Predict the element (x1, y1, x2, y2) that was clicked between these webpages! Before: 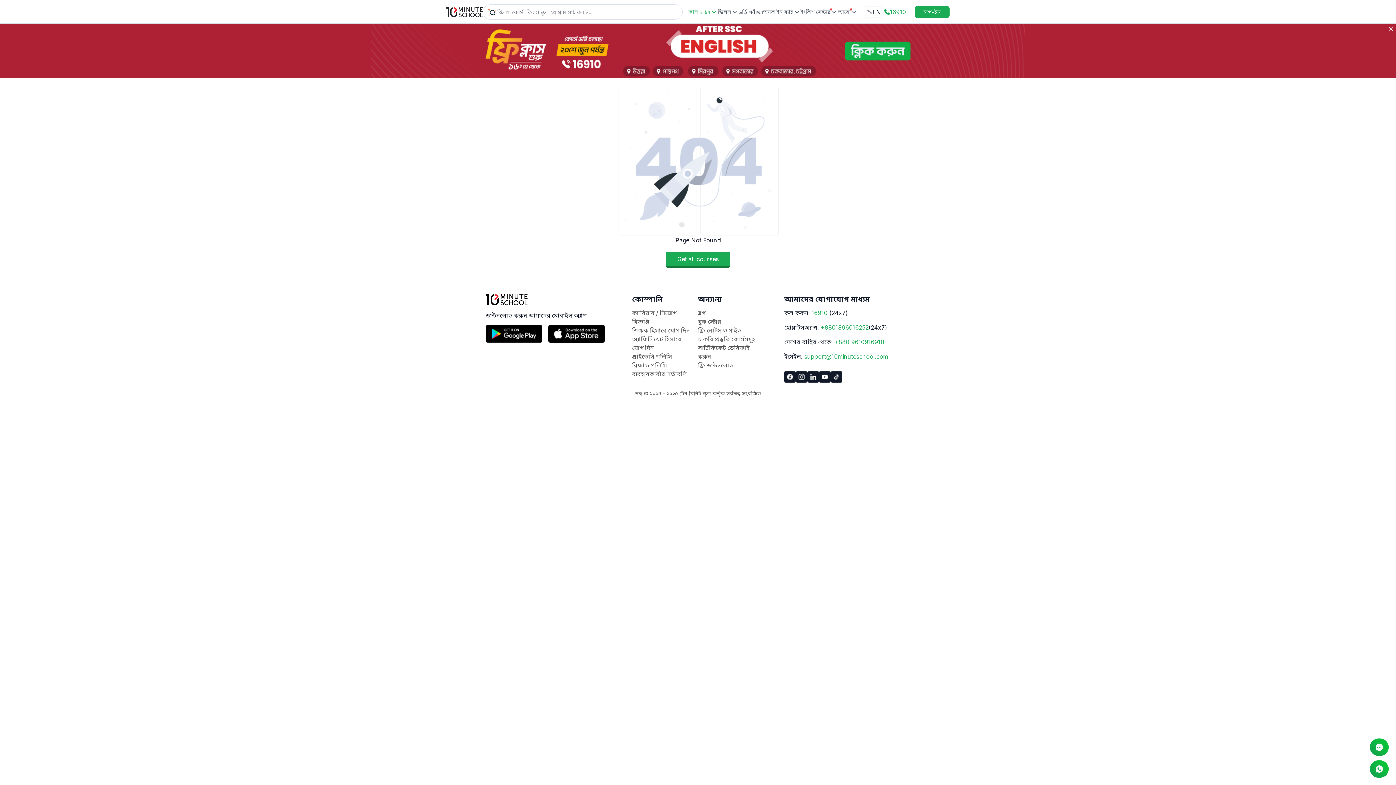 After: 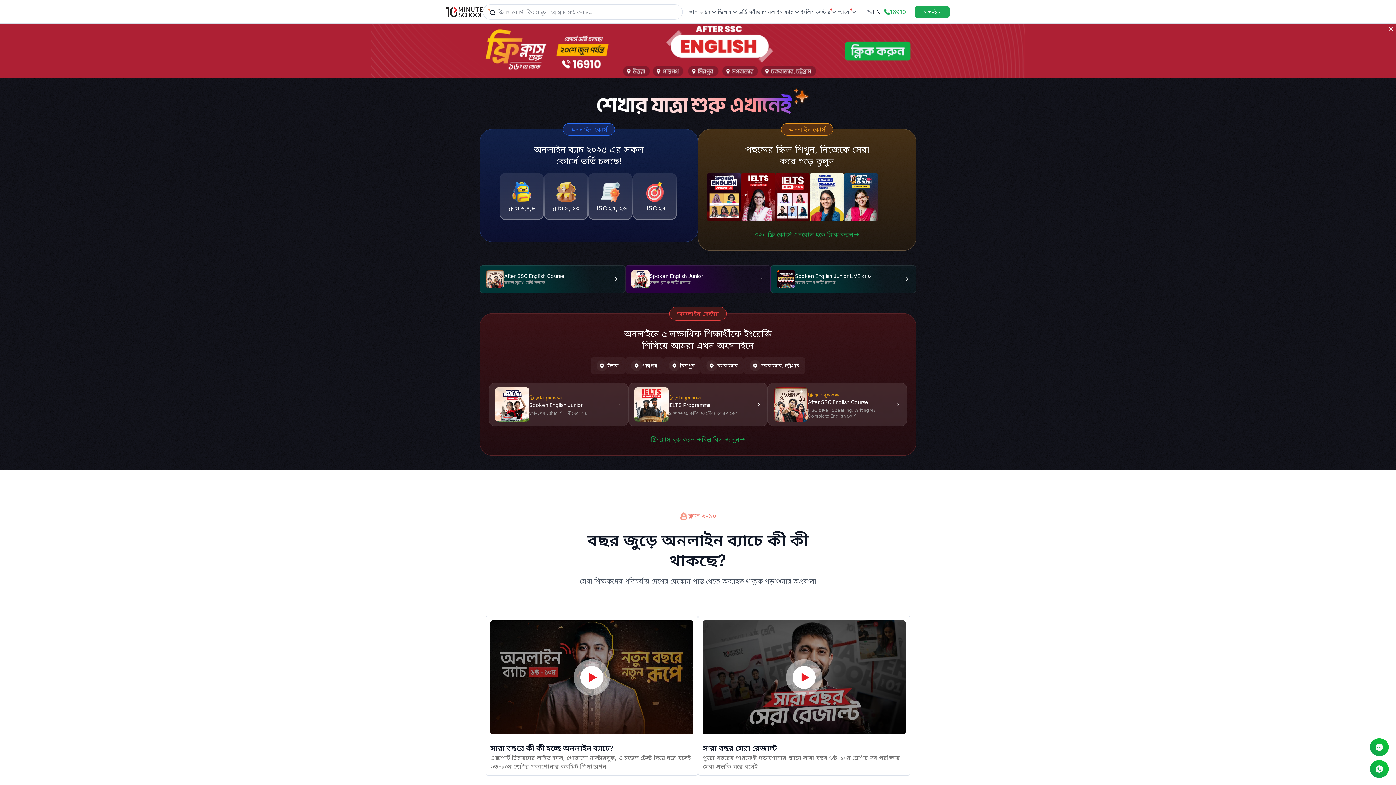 Action: bbox: (485, 294, 528, 305)